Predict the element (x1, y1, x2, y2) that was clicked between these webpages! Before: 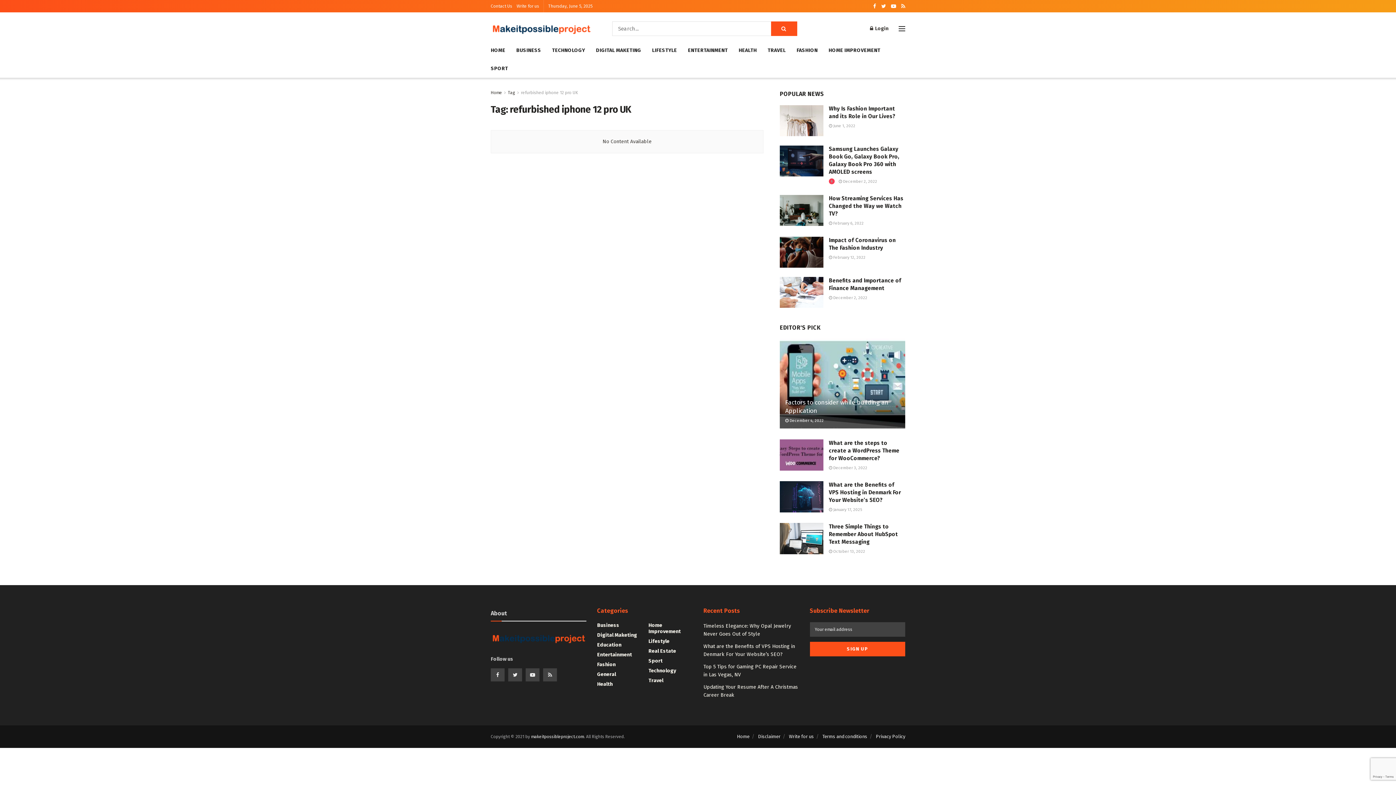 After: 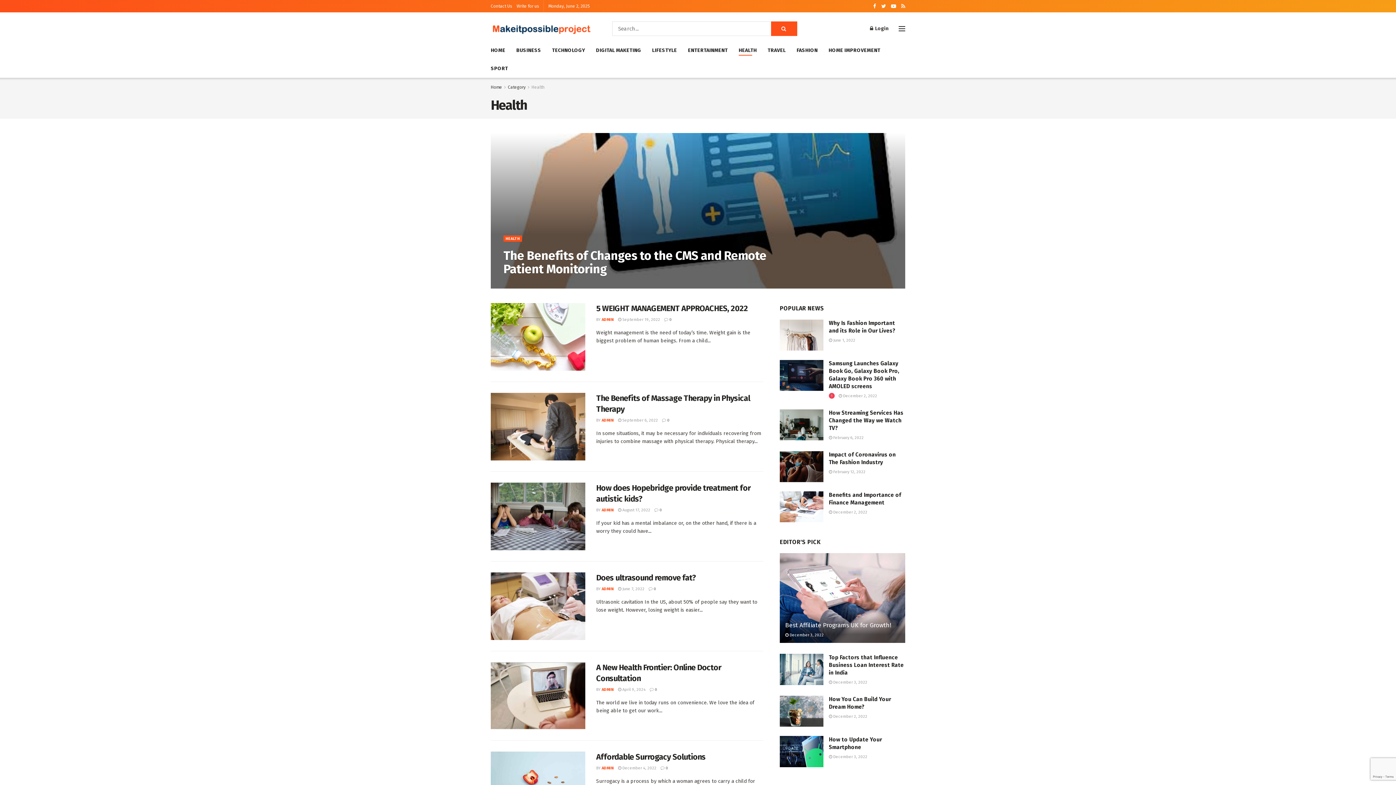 Action: label: Health bbox: (597, 681, 612, 687)